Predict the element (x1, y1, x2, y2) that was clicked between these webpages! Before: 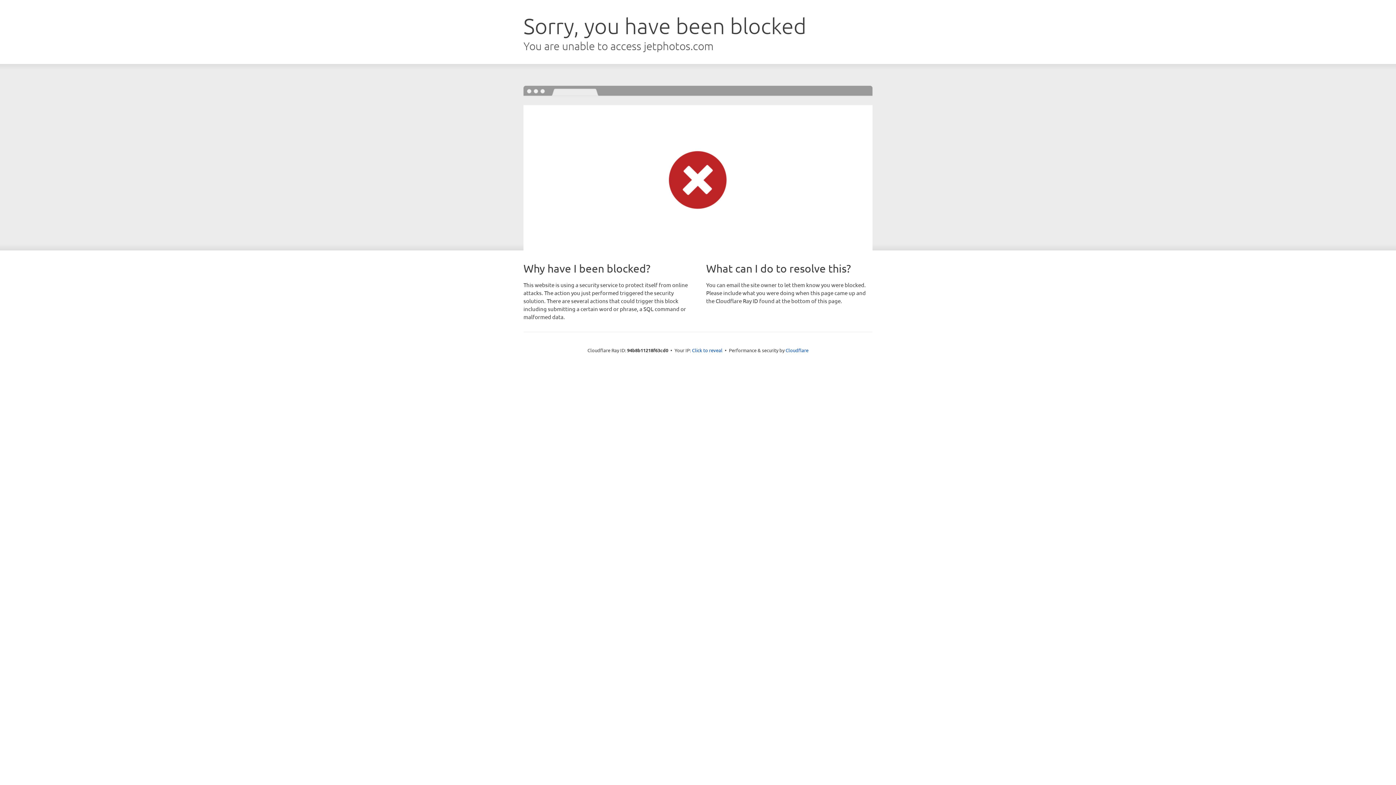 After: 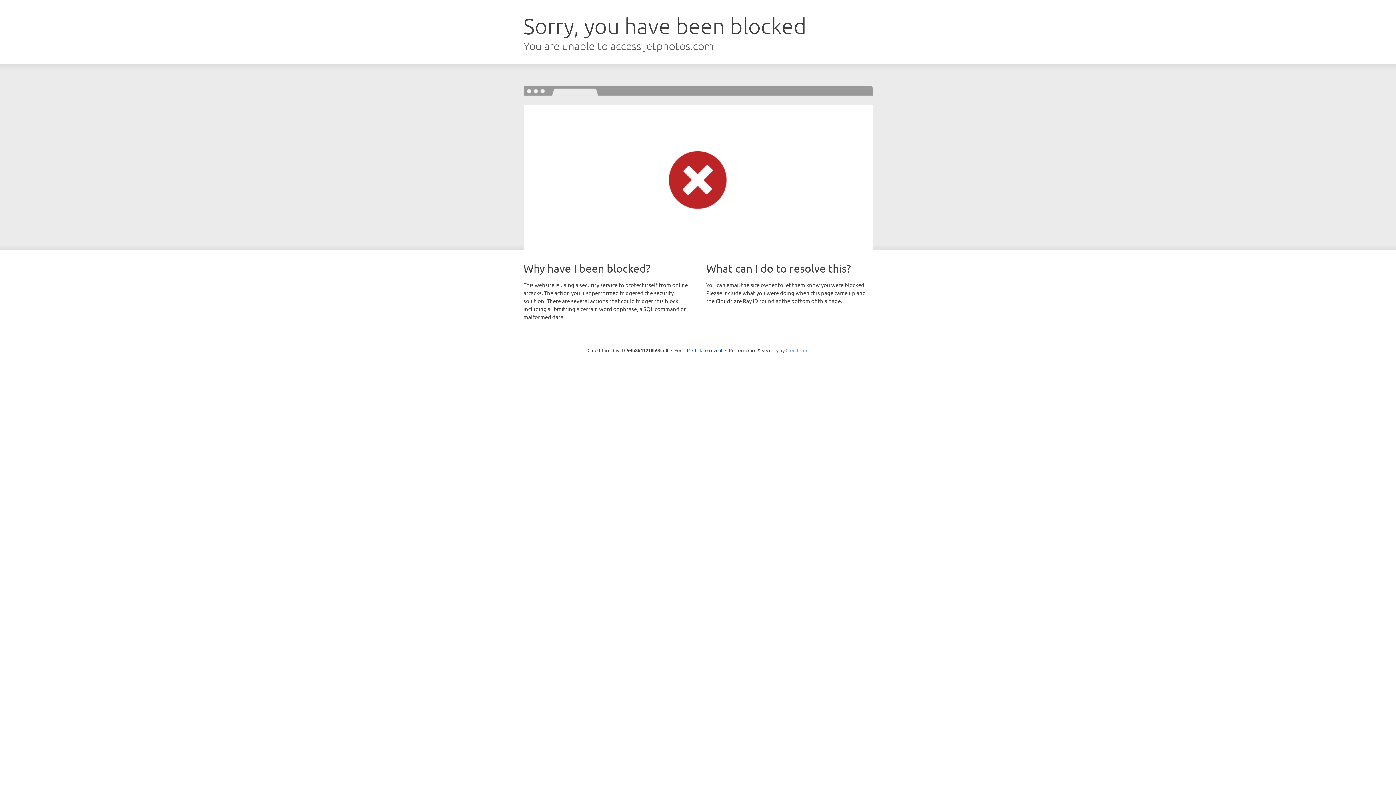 Action: bbox: (785, 347, 808, 353) label: Cloudflare